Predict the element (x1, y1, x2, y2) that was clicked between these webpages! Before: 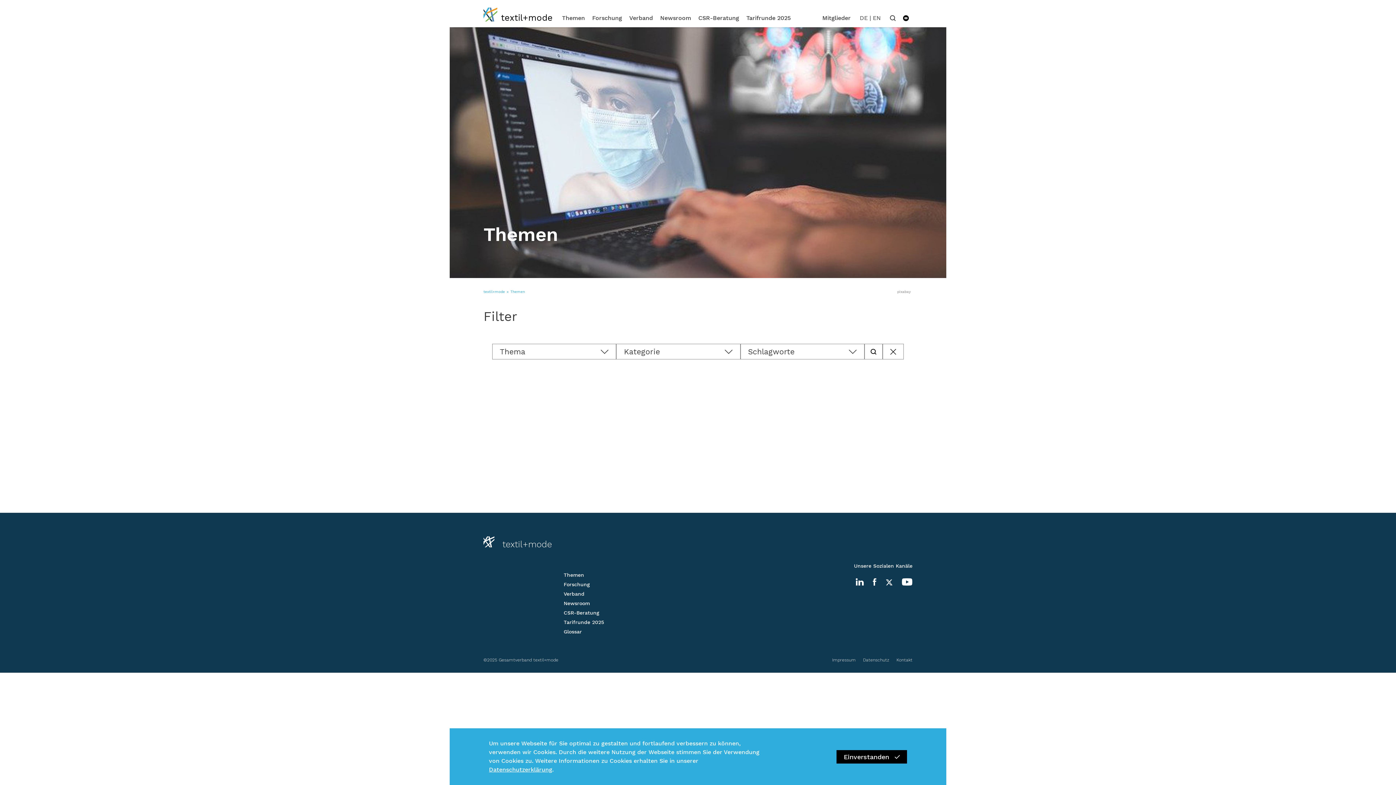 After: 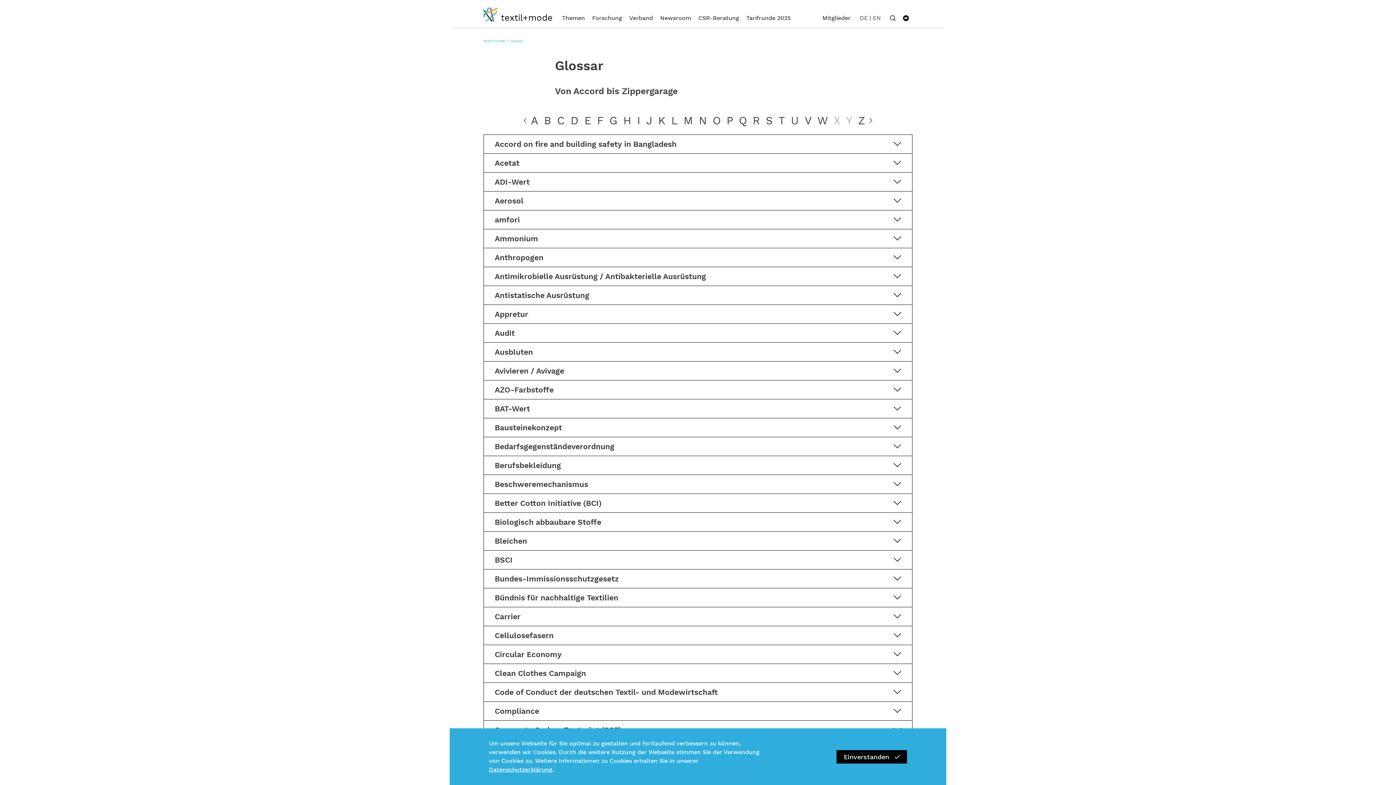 Action: bbox: (563, 629, 604, 638) label: Glossar